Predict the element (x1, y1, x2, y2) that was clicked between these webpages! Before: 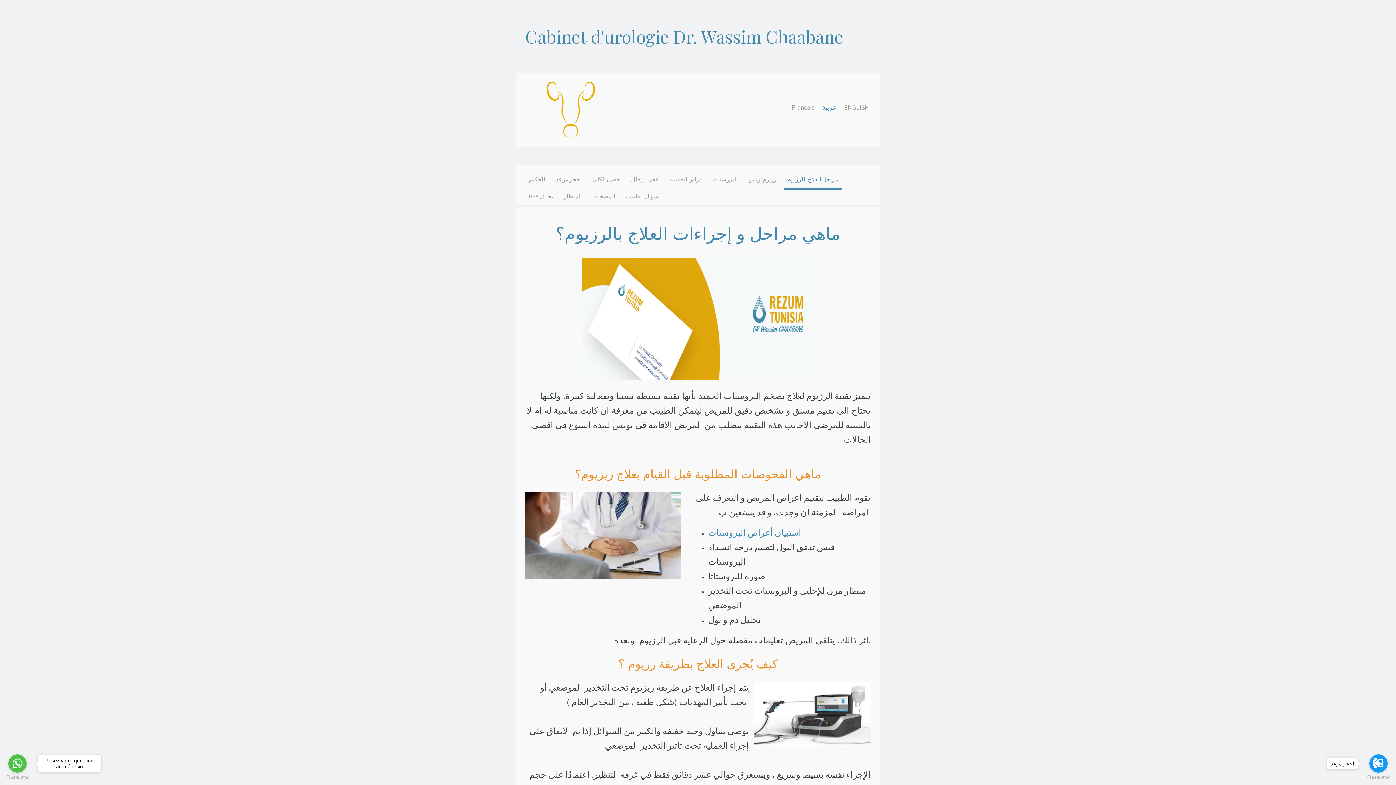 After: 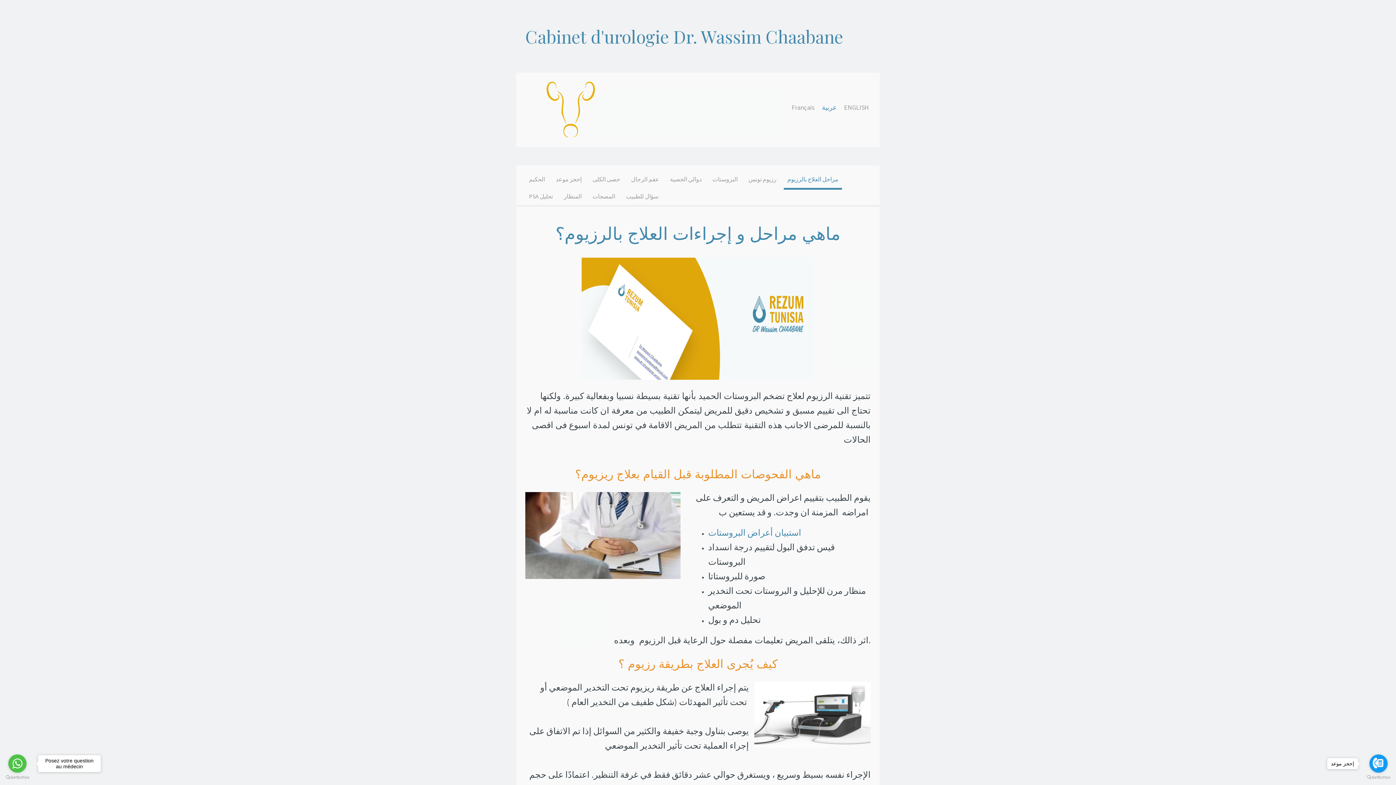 Action: bbox: (784, 170, 842, 189) label: مراحل العلاج بالرزيوم